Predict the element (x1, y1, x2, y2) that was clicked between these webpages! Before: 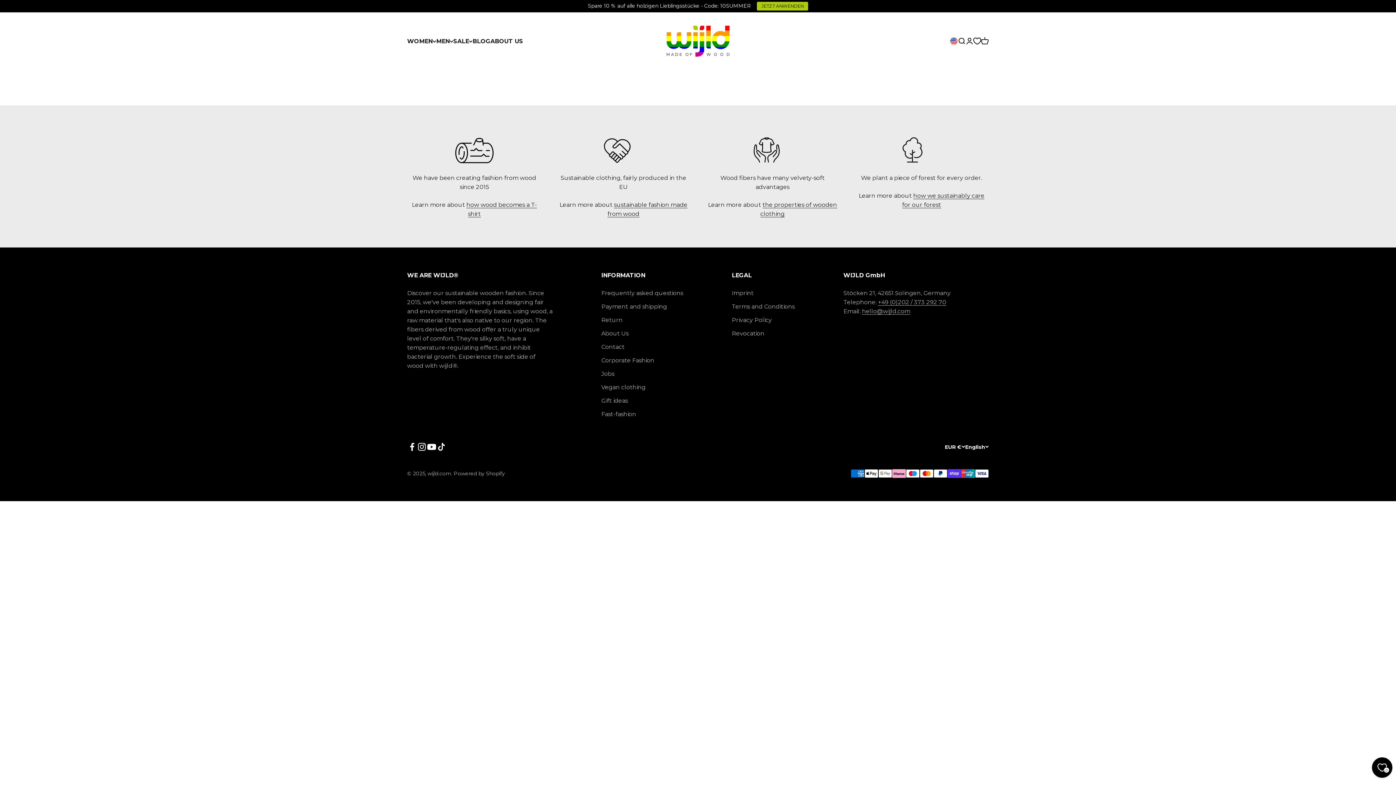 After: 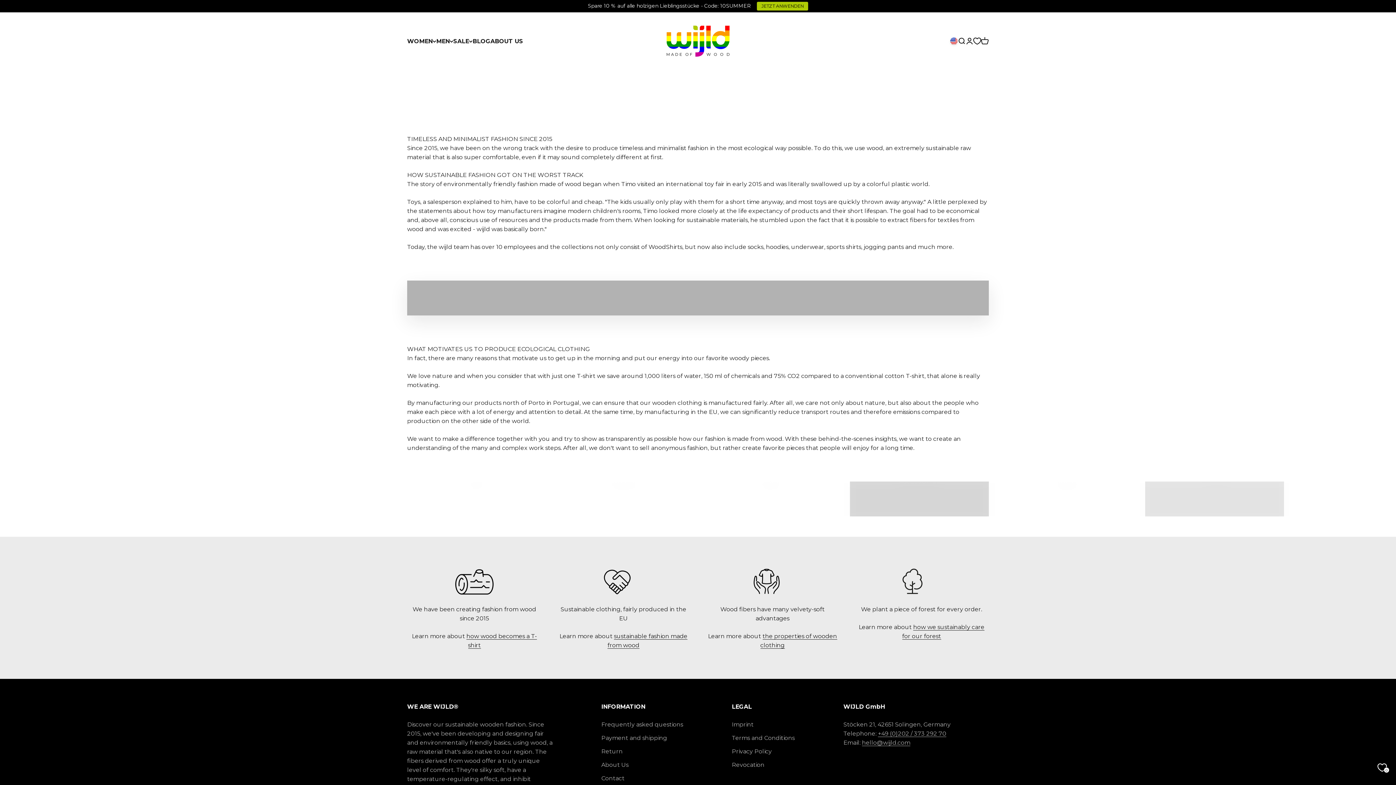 Action: bbox: (490, 37, 523, 44) label: ABOUT US